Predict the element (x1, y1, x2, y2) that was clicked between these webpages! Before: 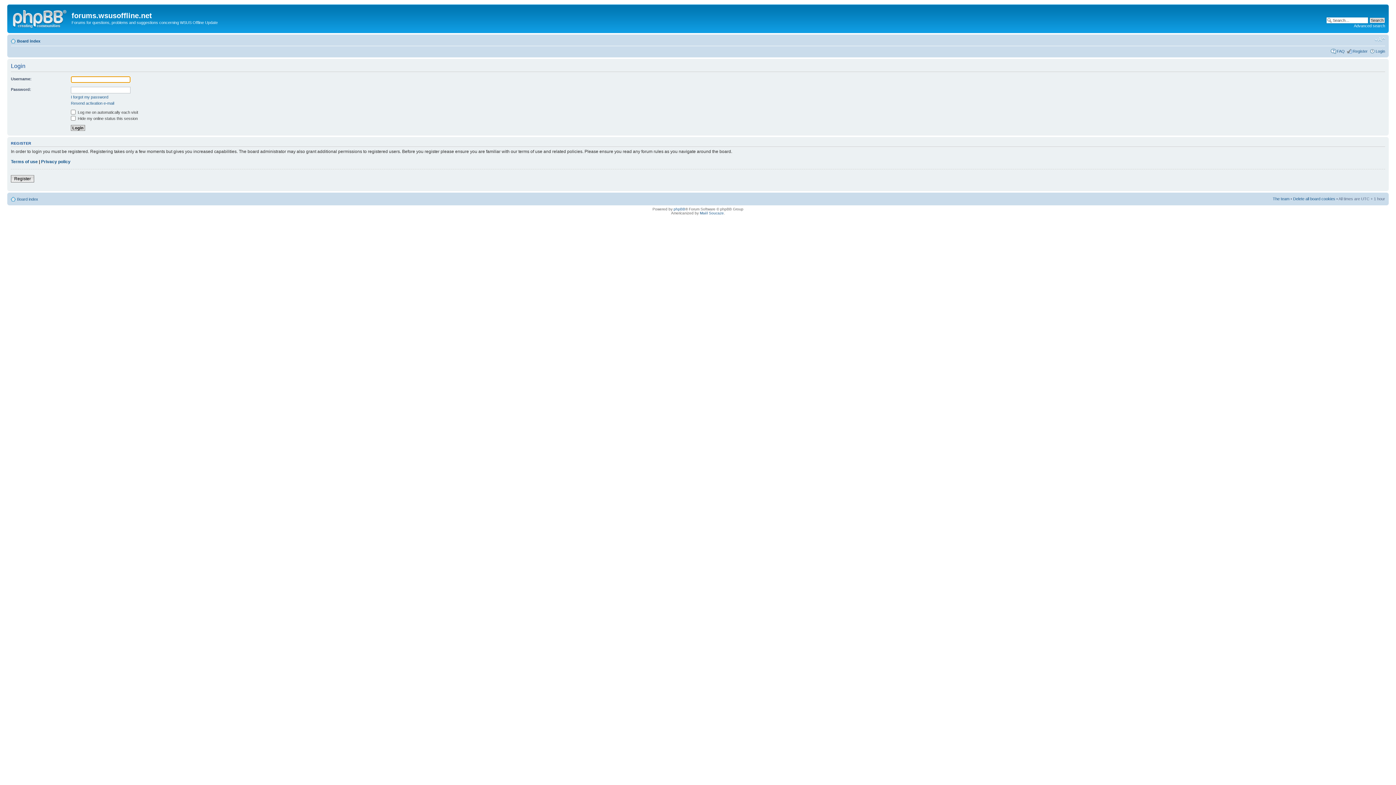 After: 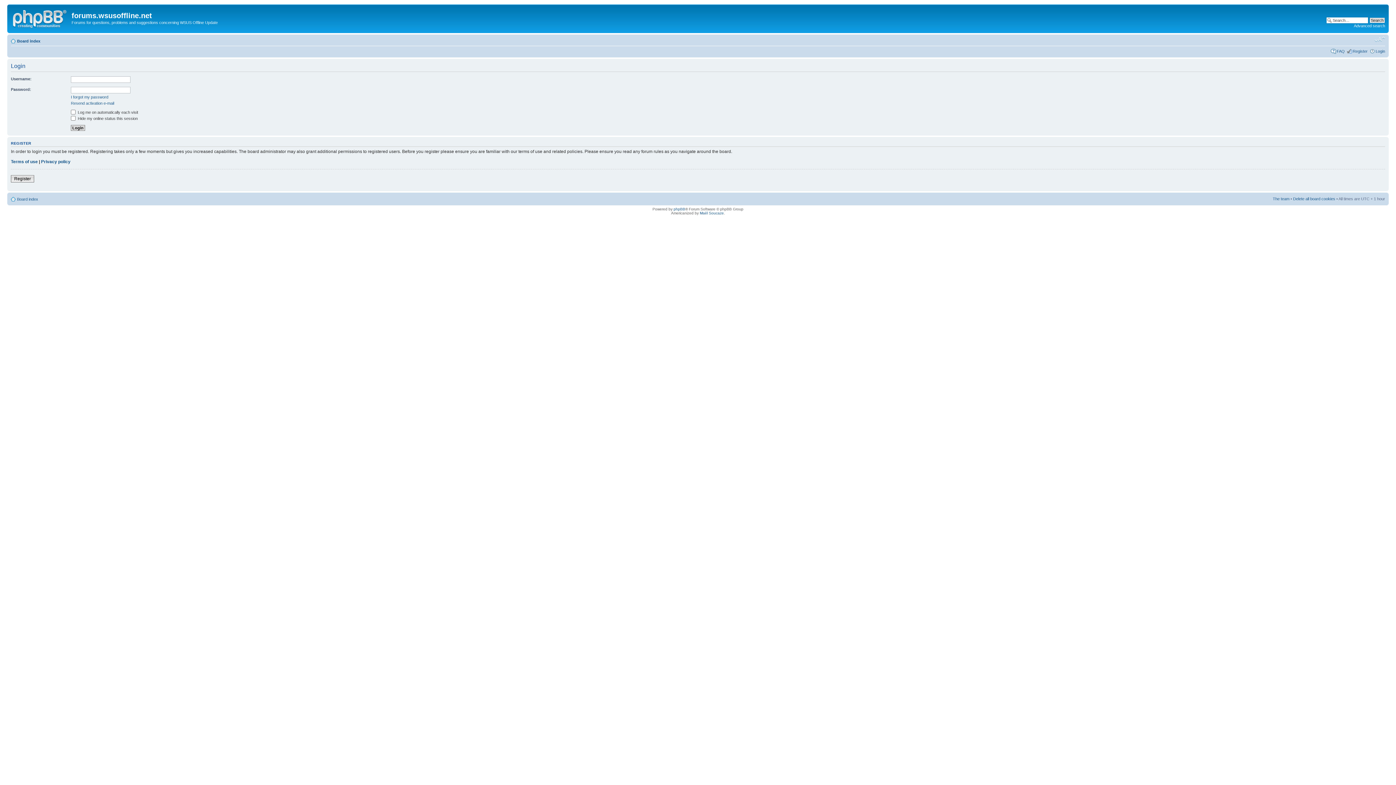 Action: label: Change font size bbox: (1374, 36, 1385, 42)